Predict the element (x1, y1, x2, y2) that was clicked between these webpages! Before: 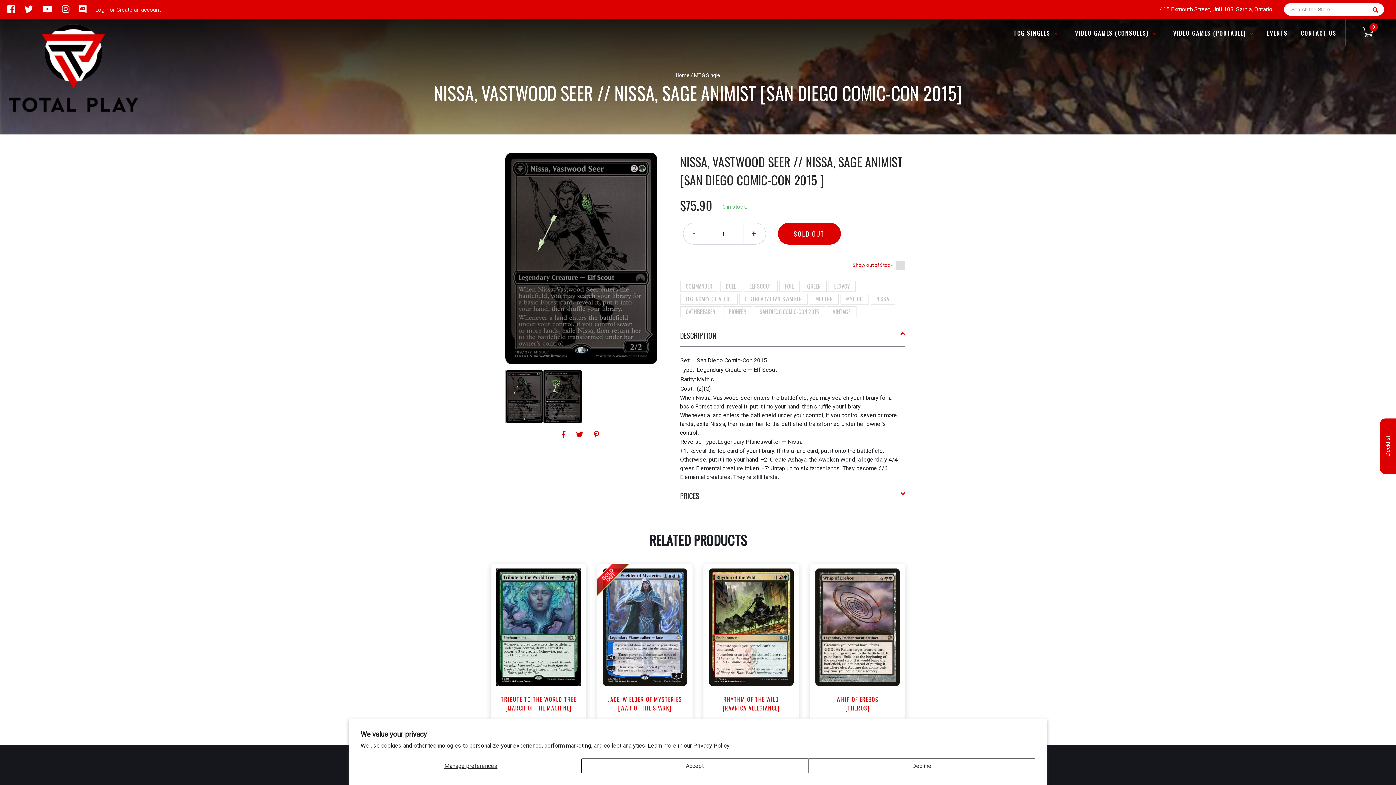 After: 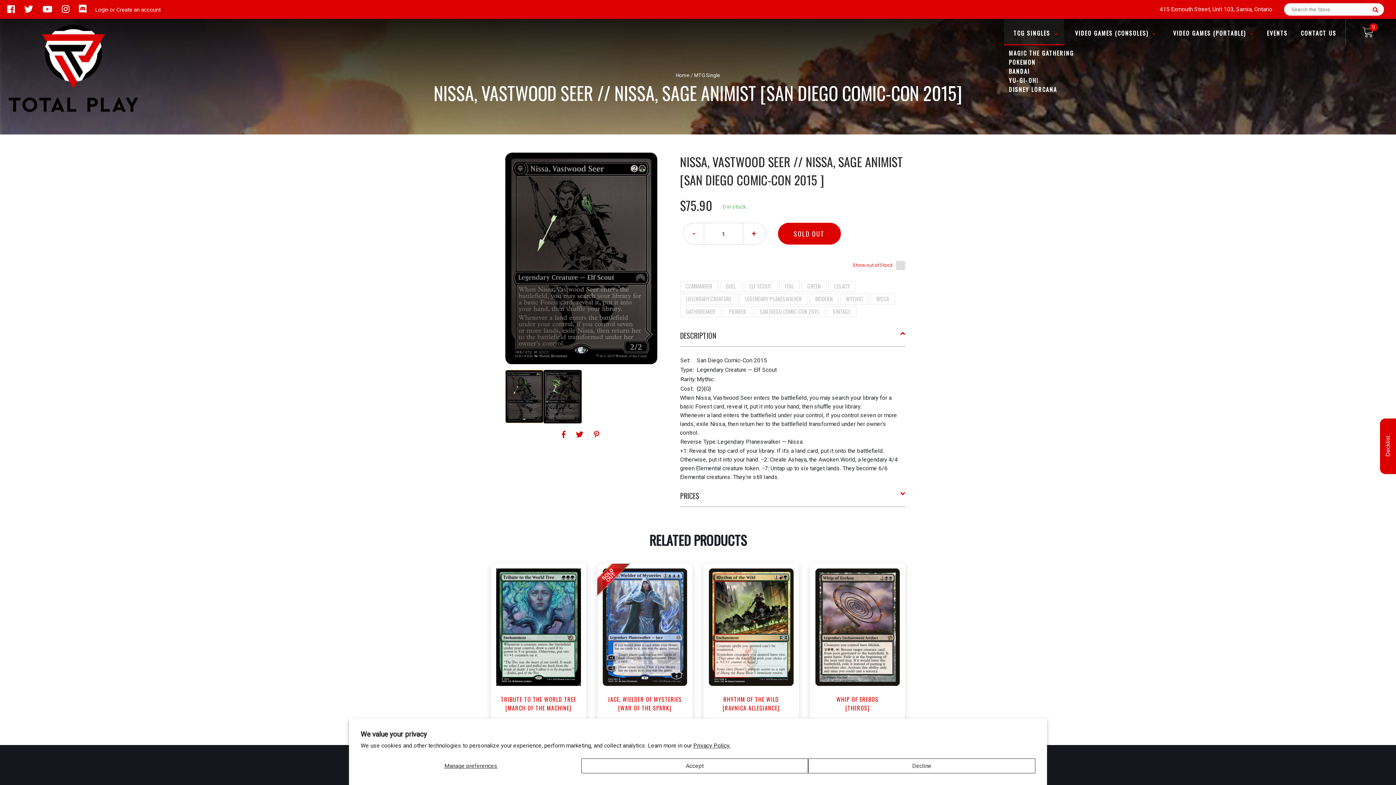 Action: bbox: (1008, 28, 1064, 37) label: TCG SINGLES 